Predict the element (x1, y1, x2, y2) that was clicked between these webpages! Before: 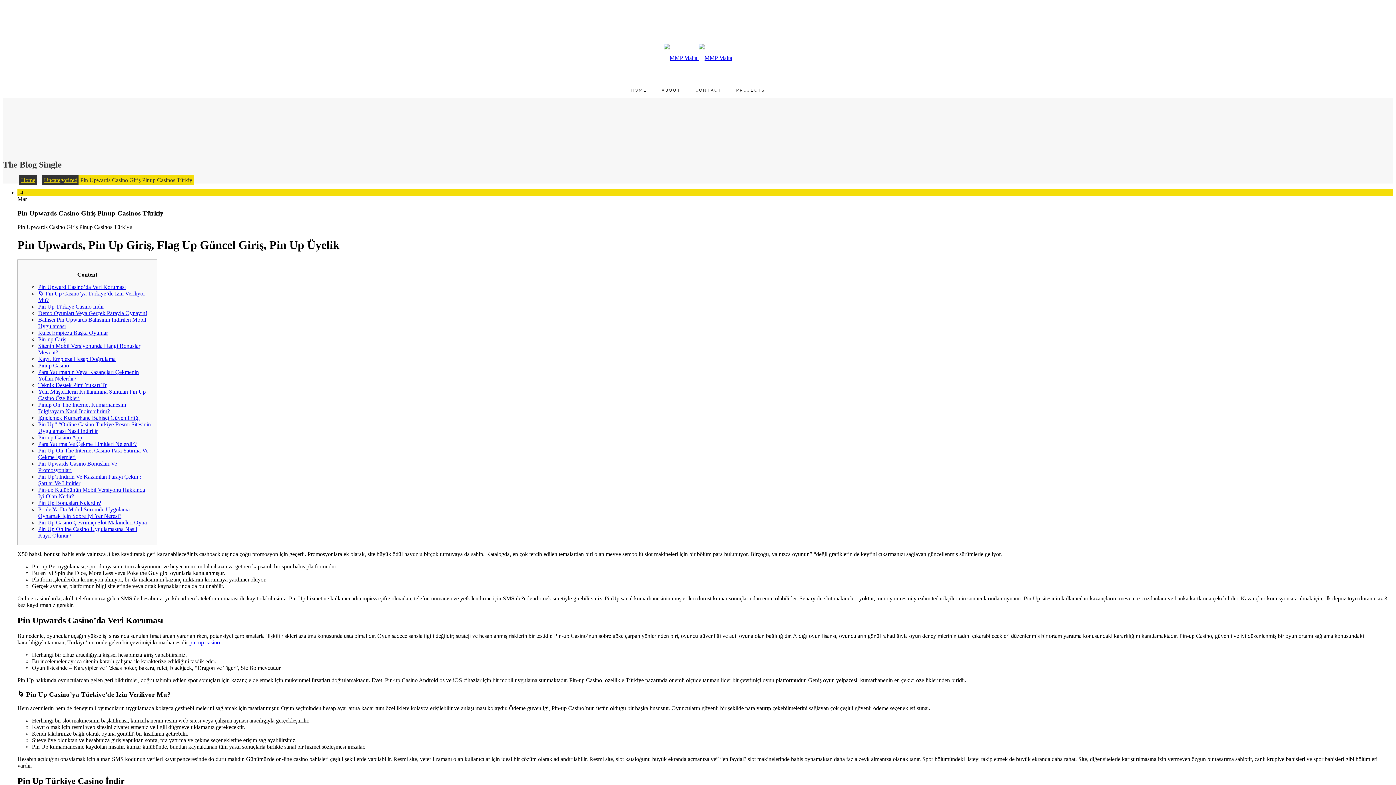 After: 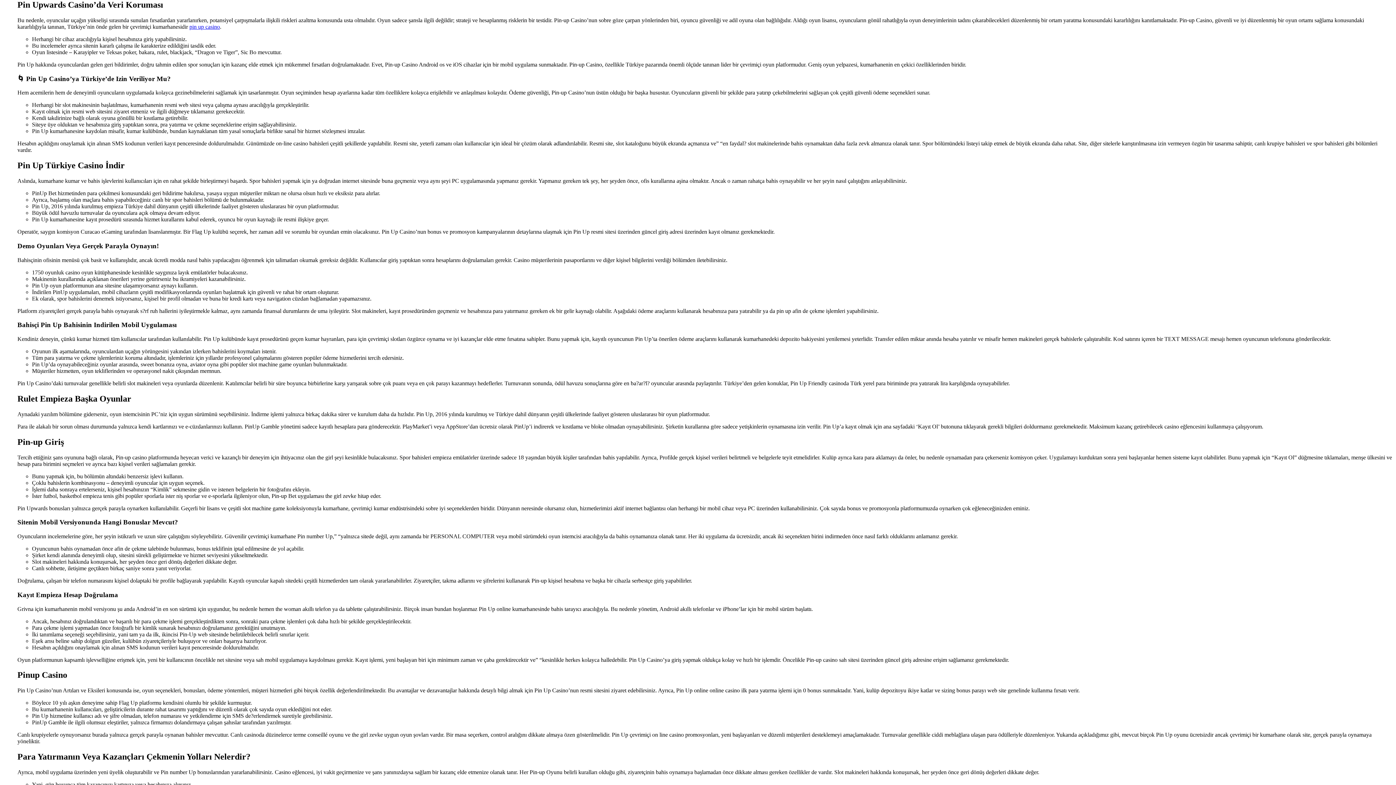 Action: bbox: (38, 284, 125, 290) label: Pin Upward Casino’da Veri Koruması